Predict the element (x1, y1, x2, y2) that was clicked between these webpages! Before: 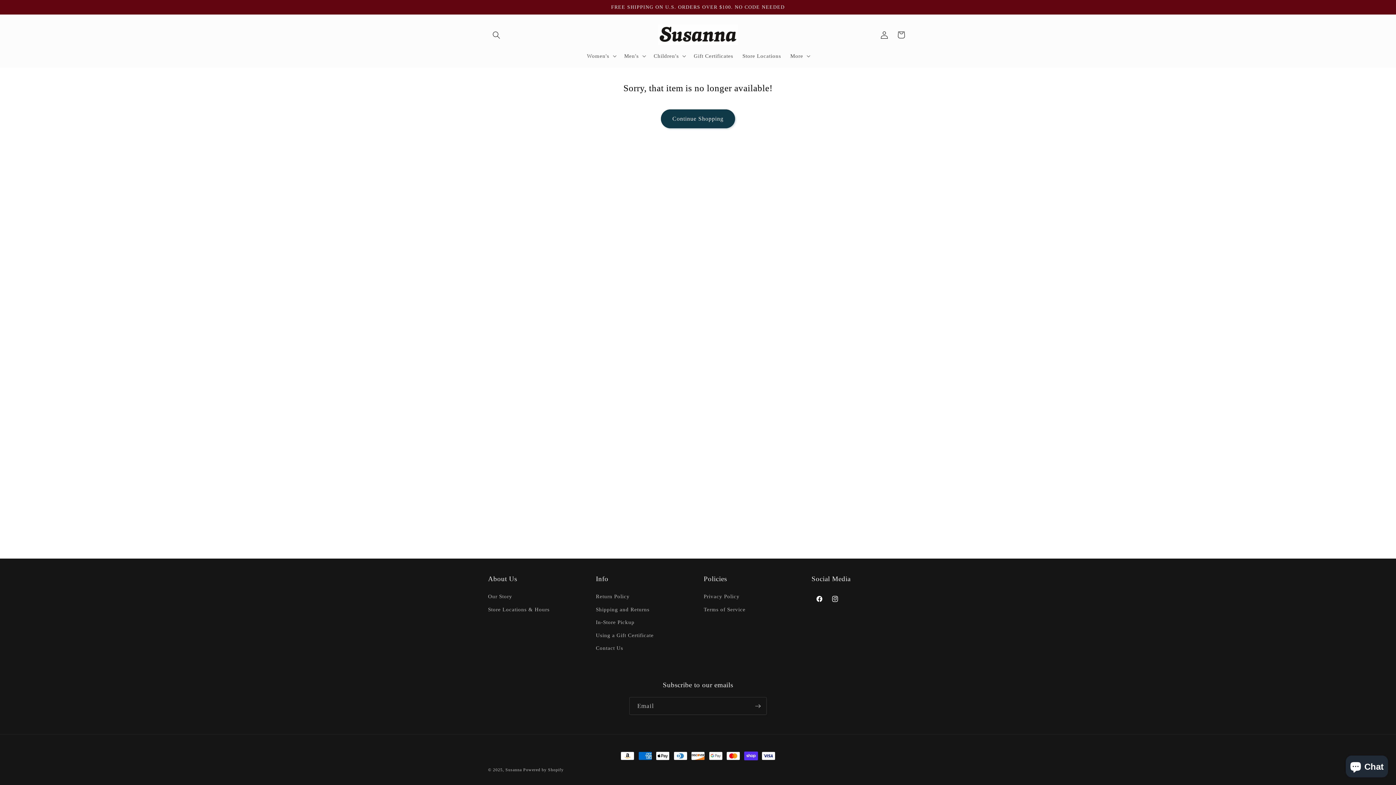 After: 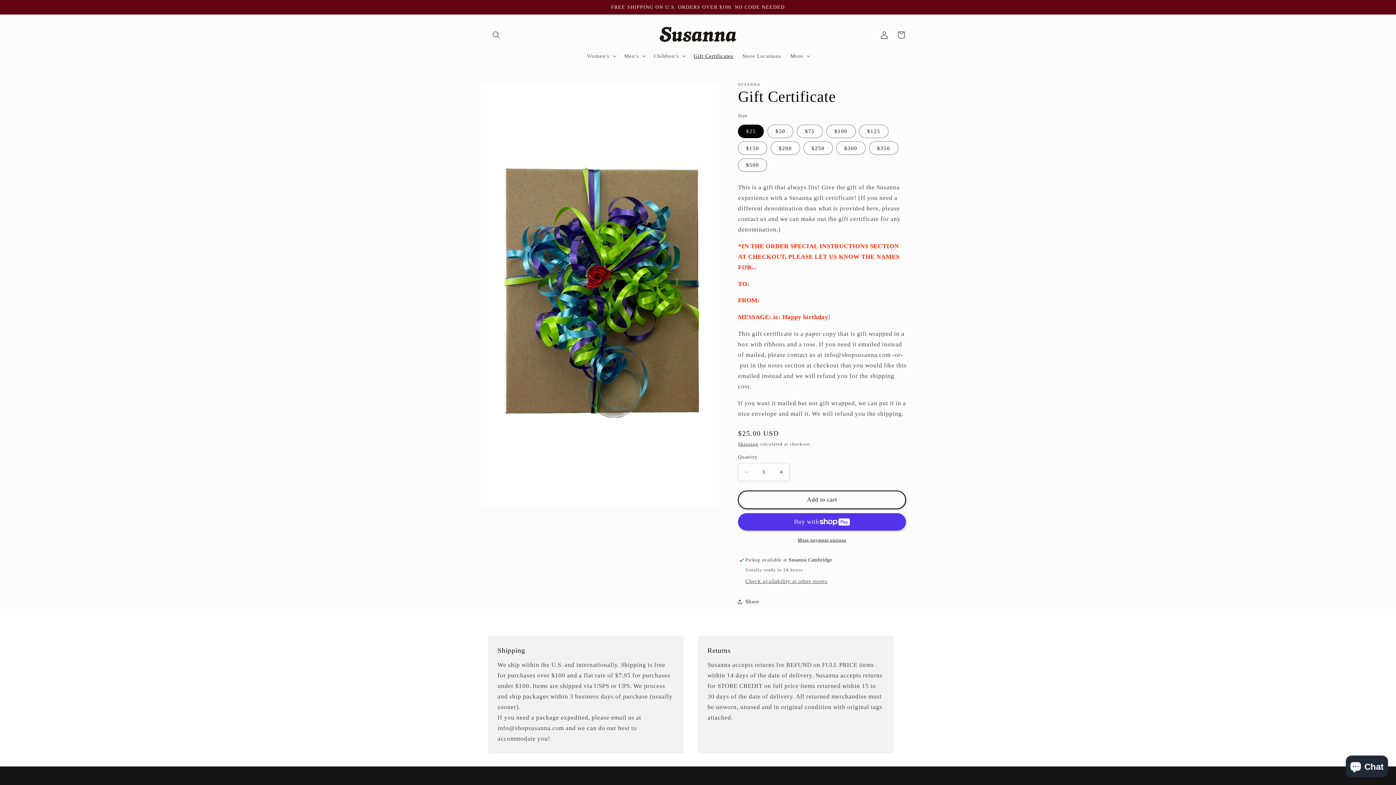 Action: label: Gift Certificates bbox: (689, 48, 738, 63)